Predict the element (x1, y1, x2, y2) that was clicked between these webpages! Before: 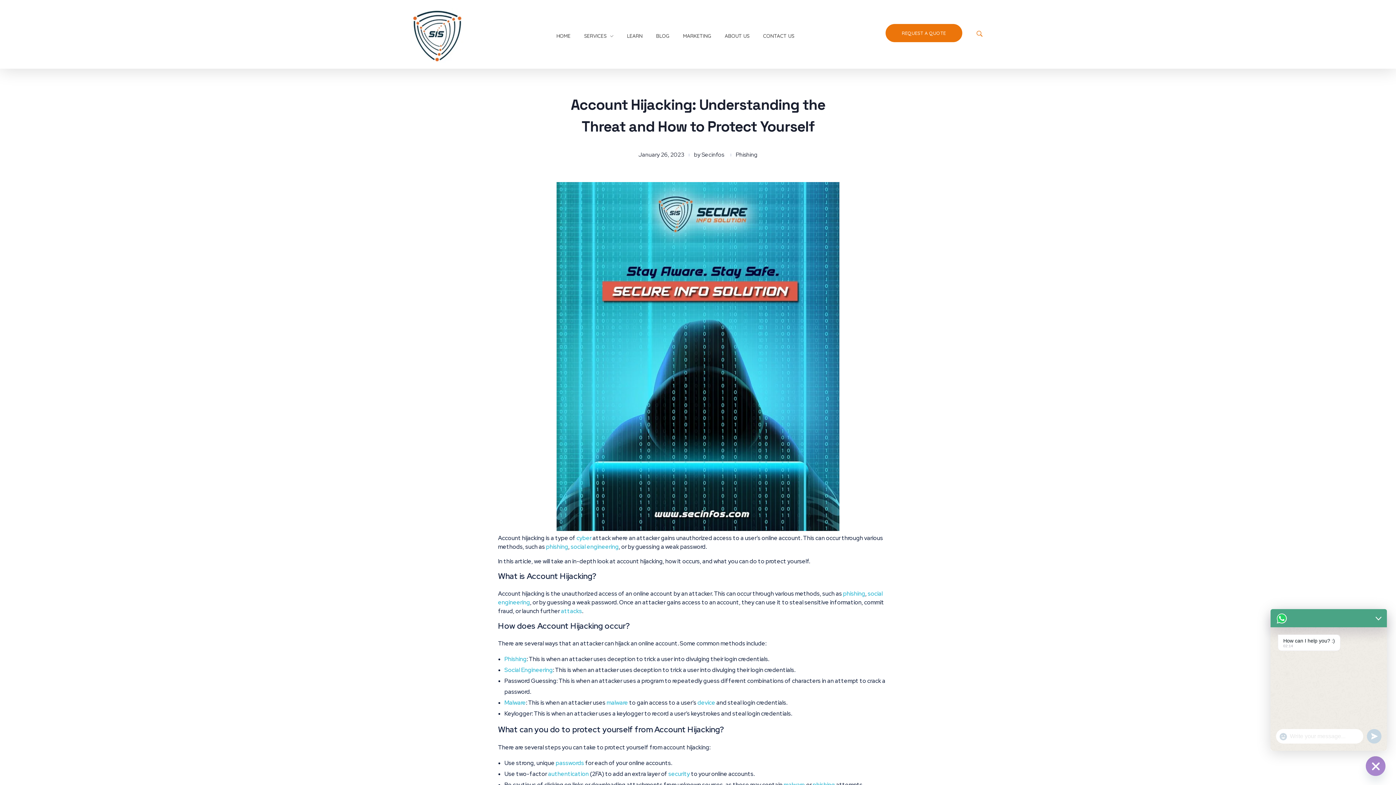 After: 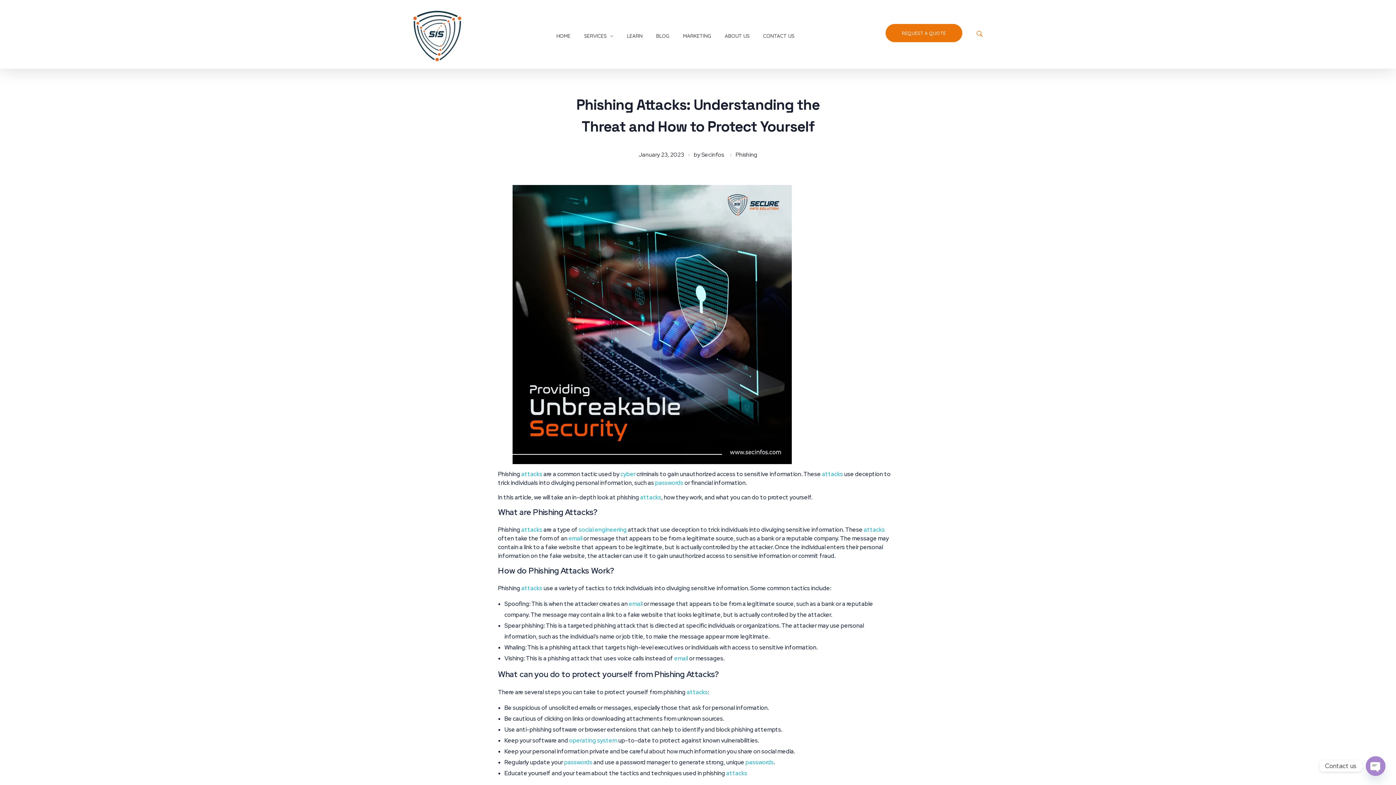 Action: label: phishing bbox: (812, 781, 835, 788)